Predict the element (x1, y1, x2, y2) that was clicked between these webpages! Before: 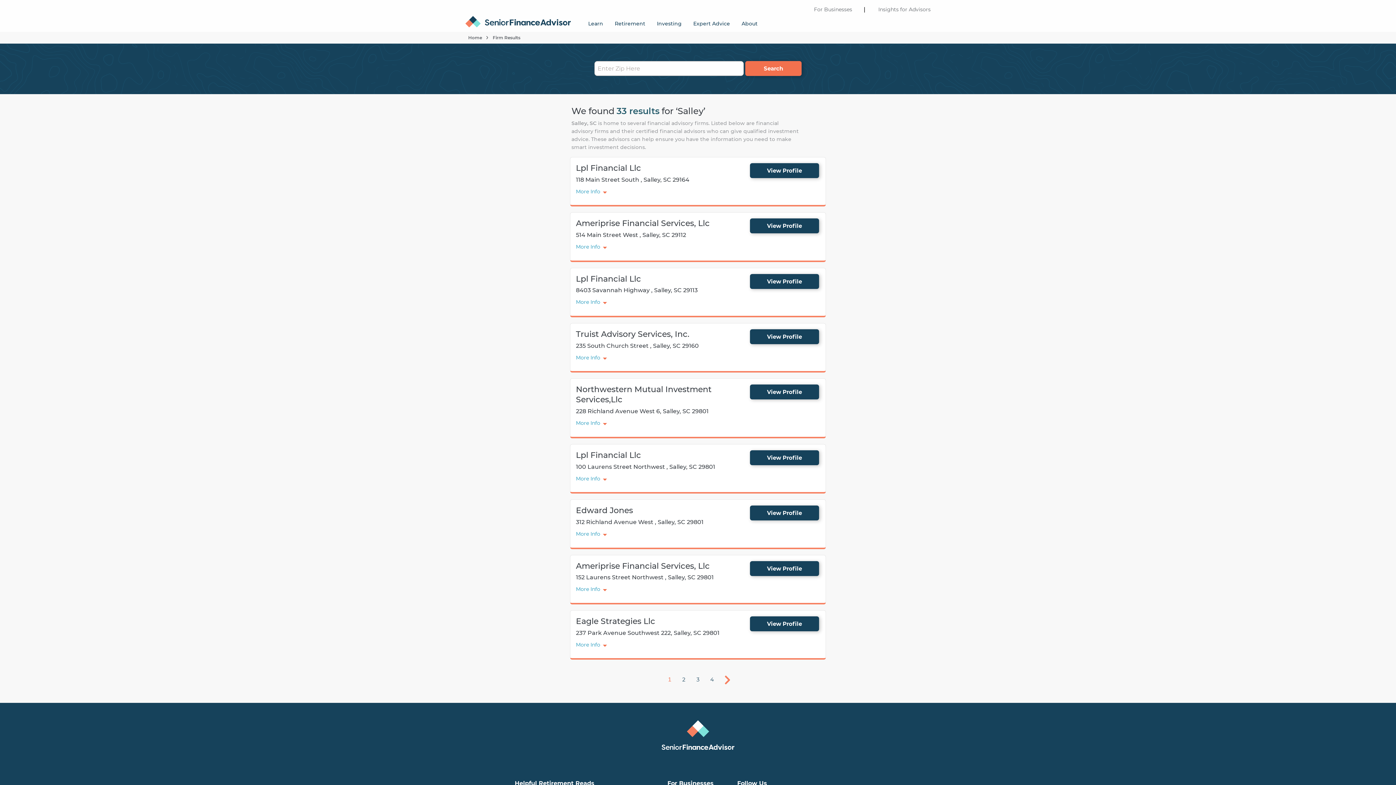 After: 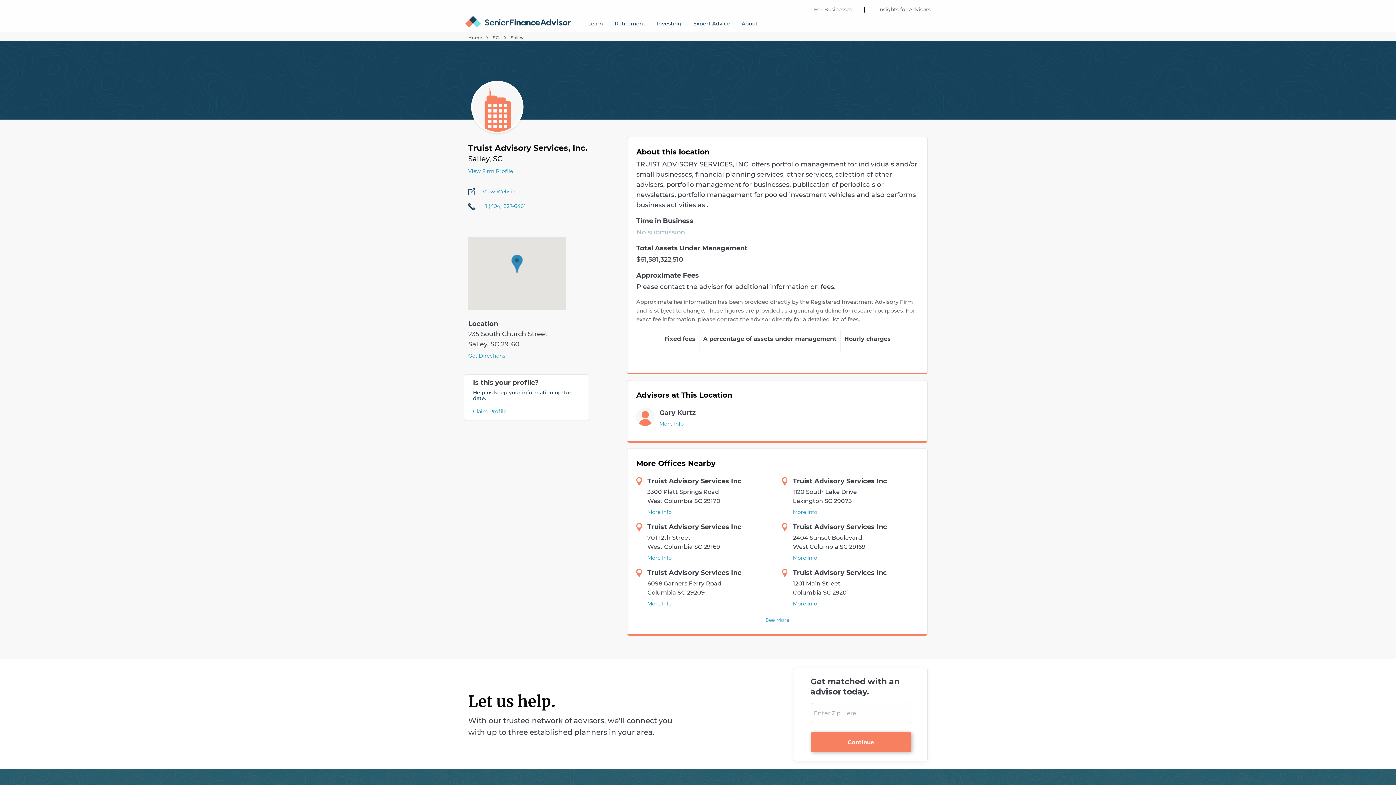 Action: bbox: (750, 329, 819, 344) label: View Profile